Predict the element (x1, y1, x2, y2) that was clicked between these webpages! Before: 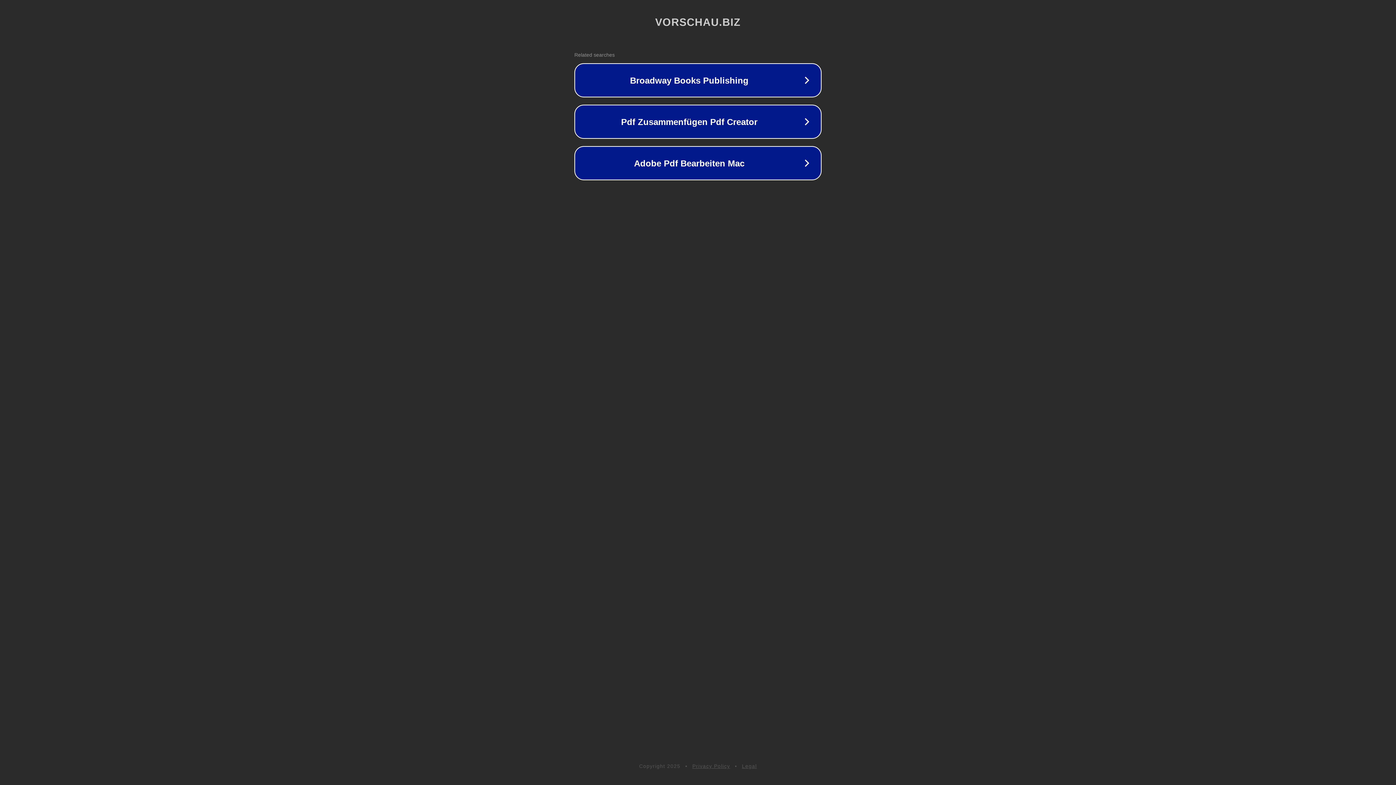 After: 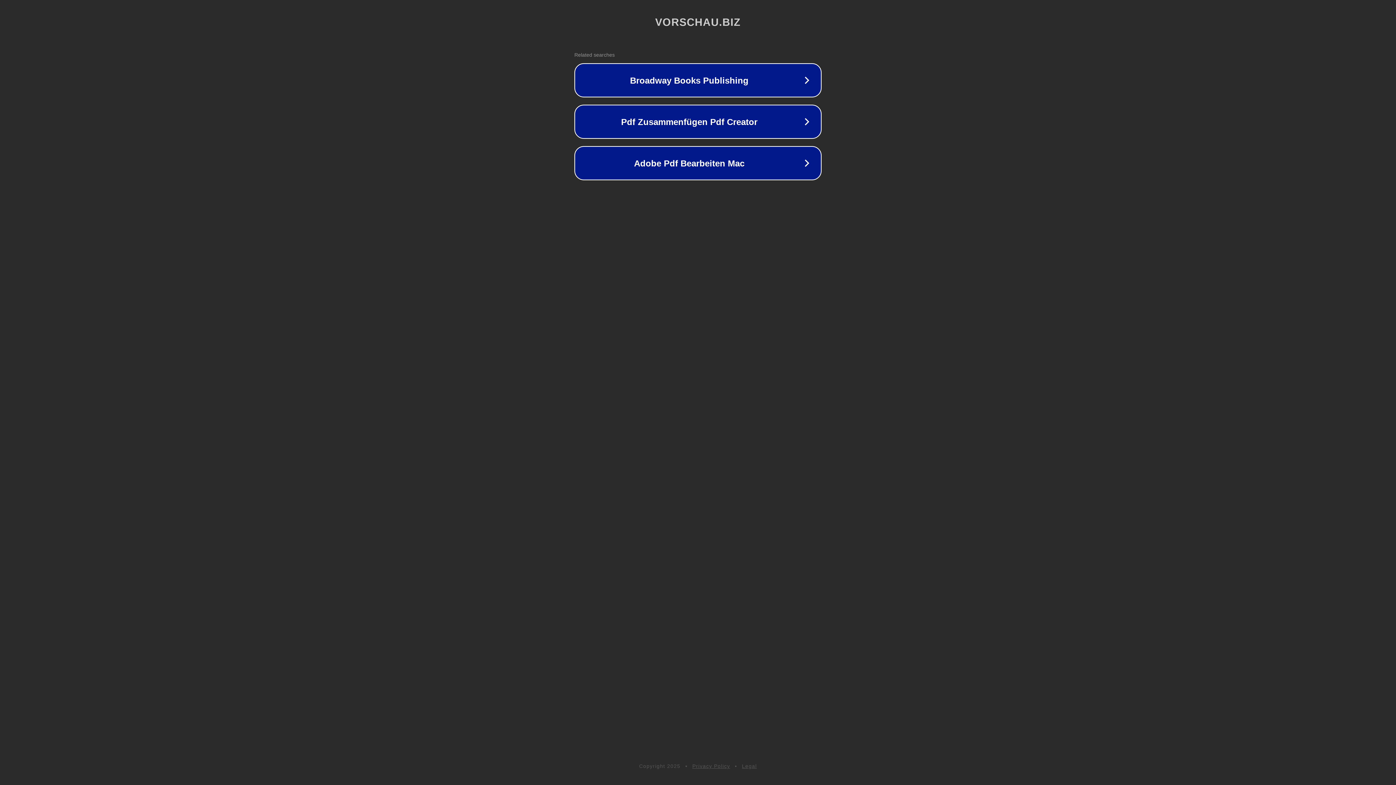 Action: bbox: (742, 763, 757, 769) label: Legal